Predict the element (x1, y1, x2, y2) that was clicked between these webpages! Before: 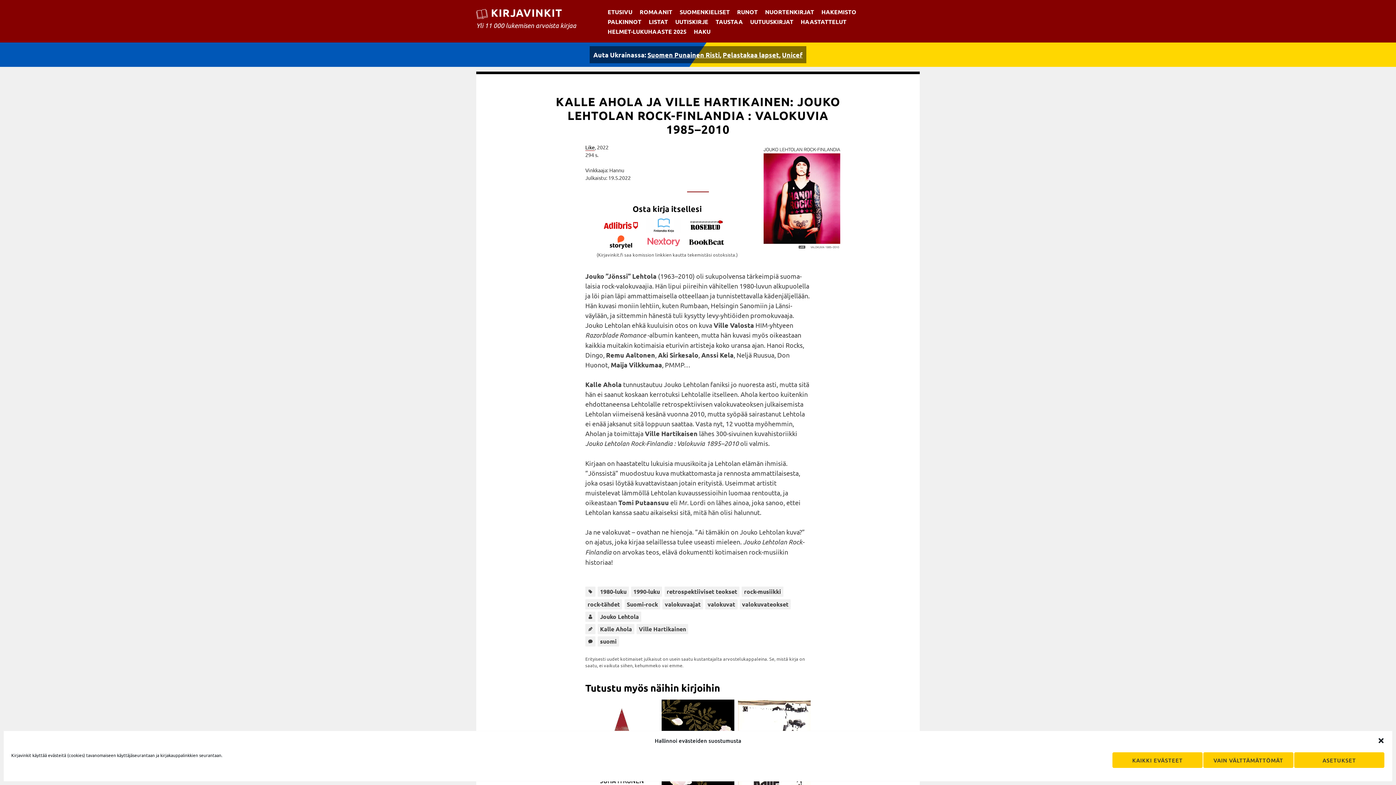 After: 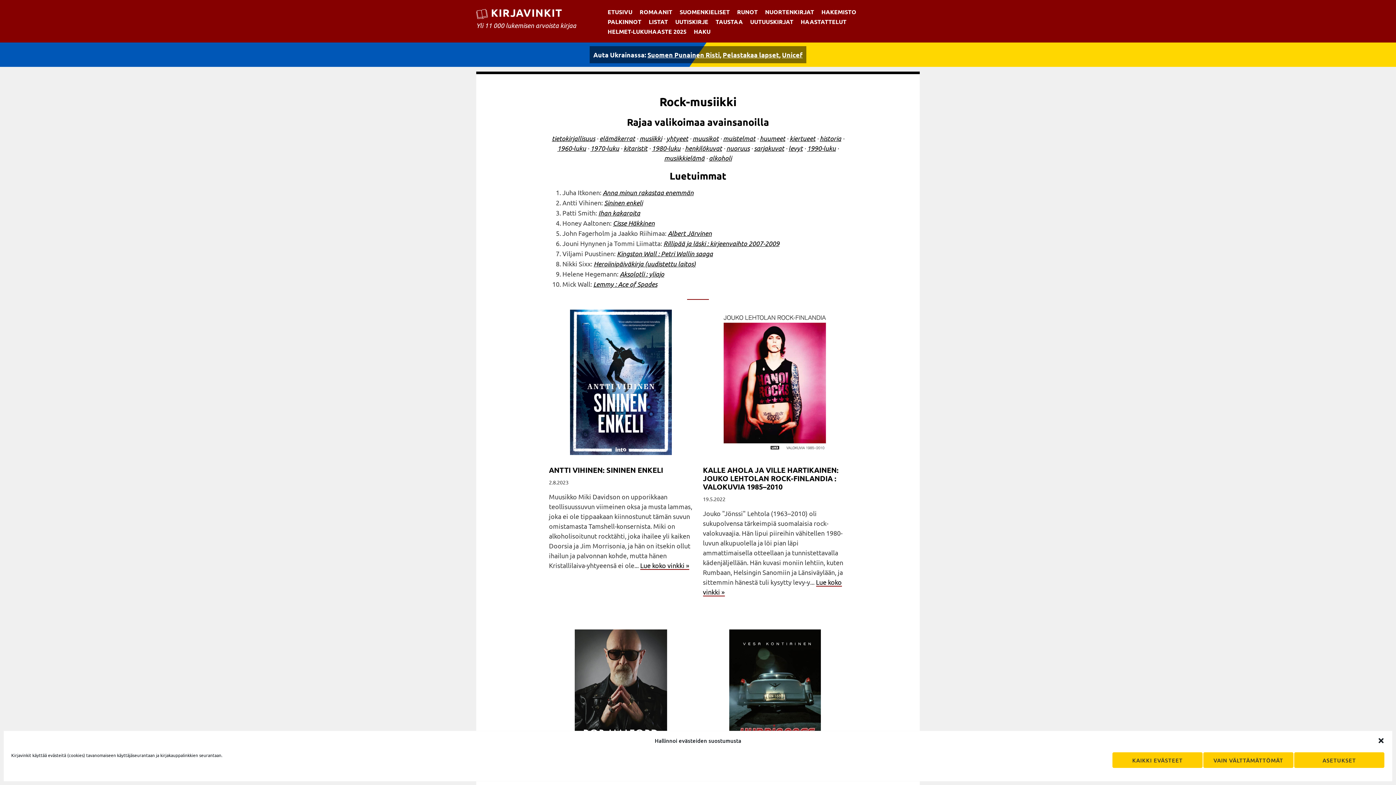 Action: bbox: (741, 587, 783, 597) label: rock-musiikki